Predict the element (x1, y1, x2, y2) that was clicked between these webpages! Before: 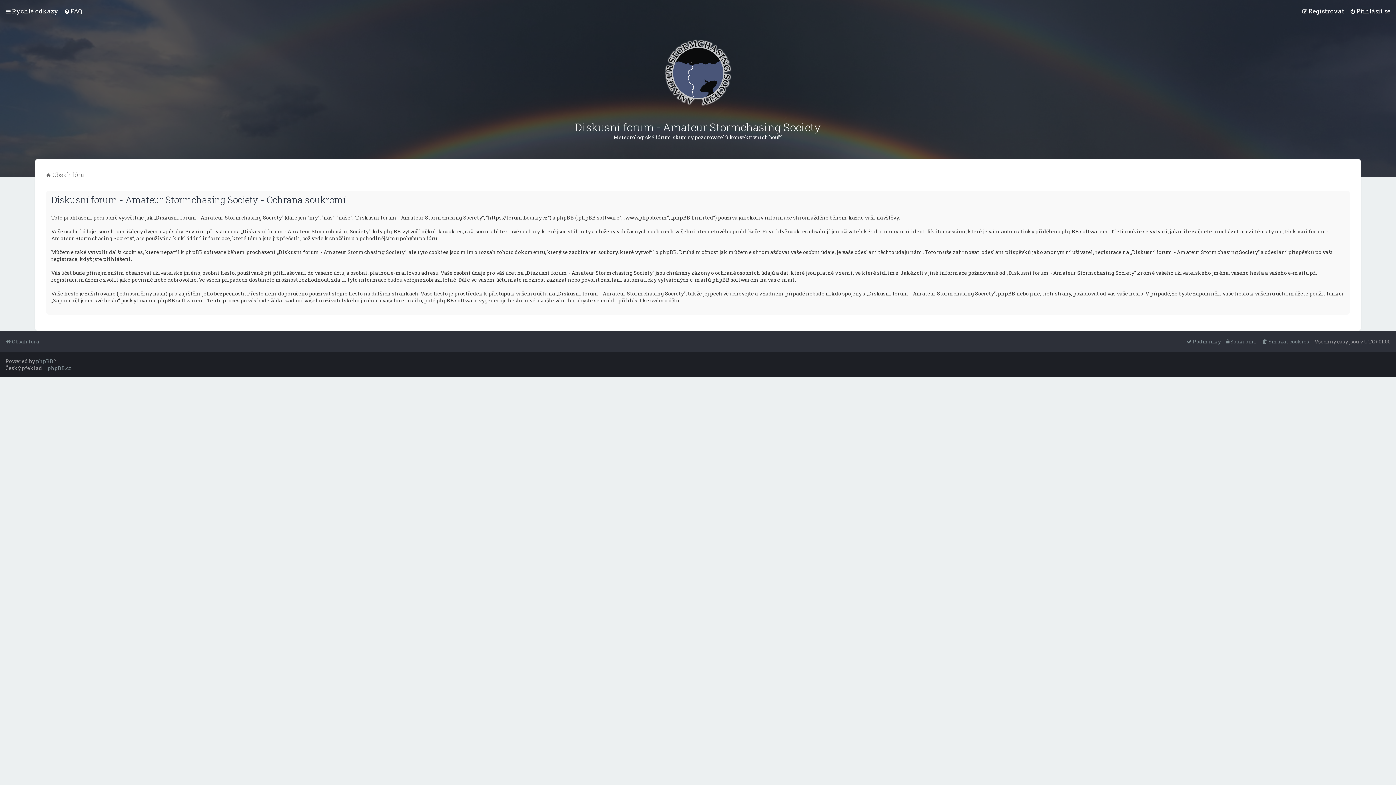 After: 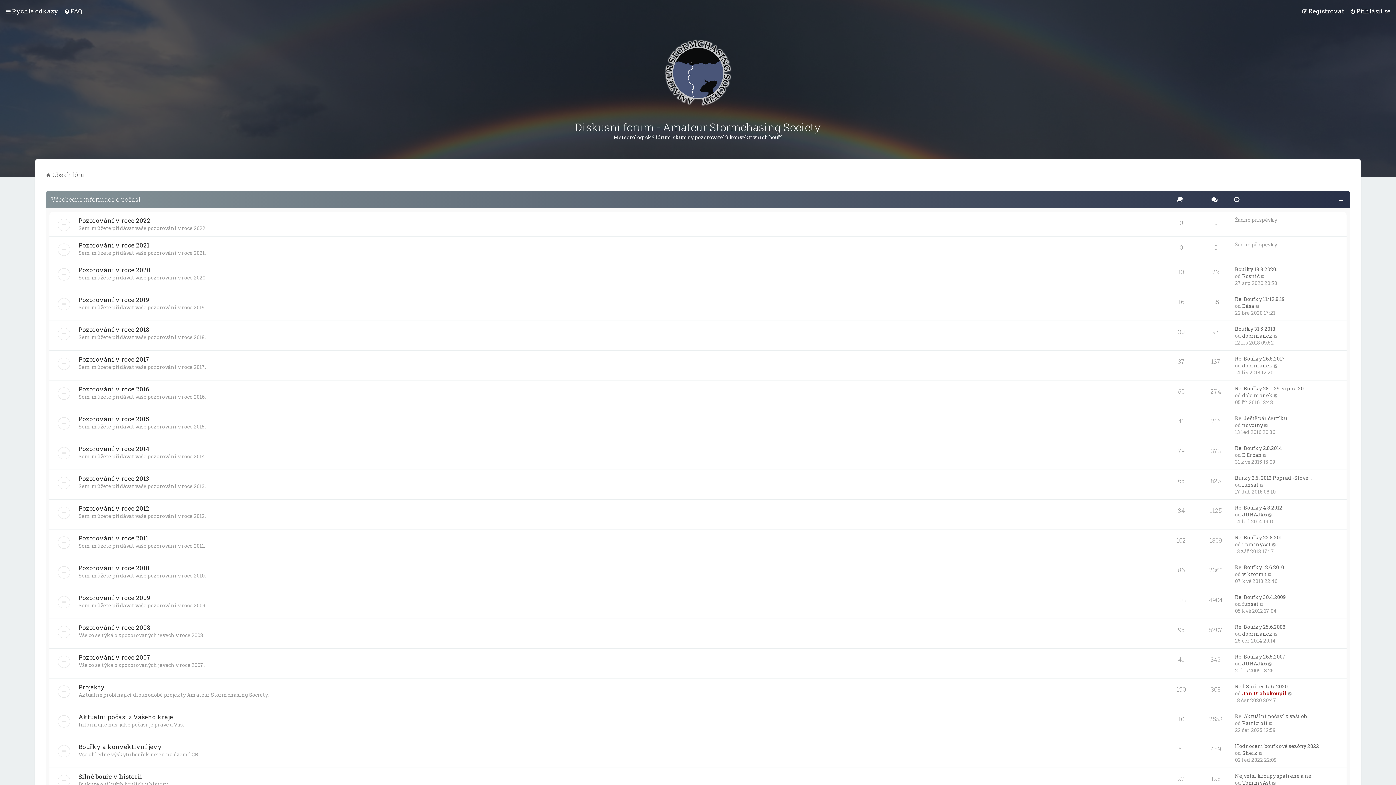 Action: label: Obsah fóra bbox: (45, 169, 84, 180)